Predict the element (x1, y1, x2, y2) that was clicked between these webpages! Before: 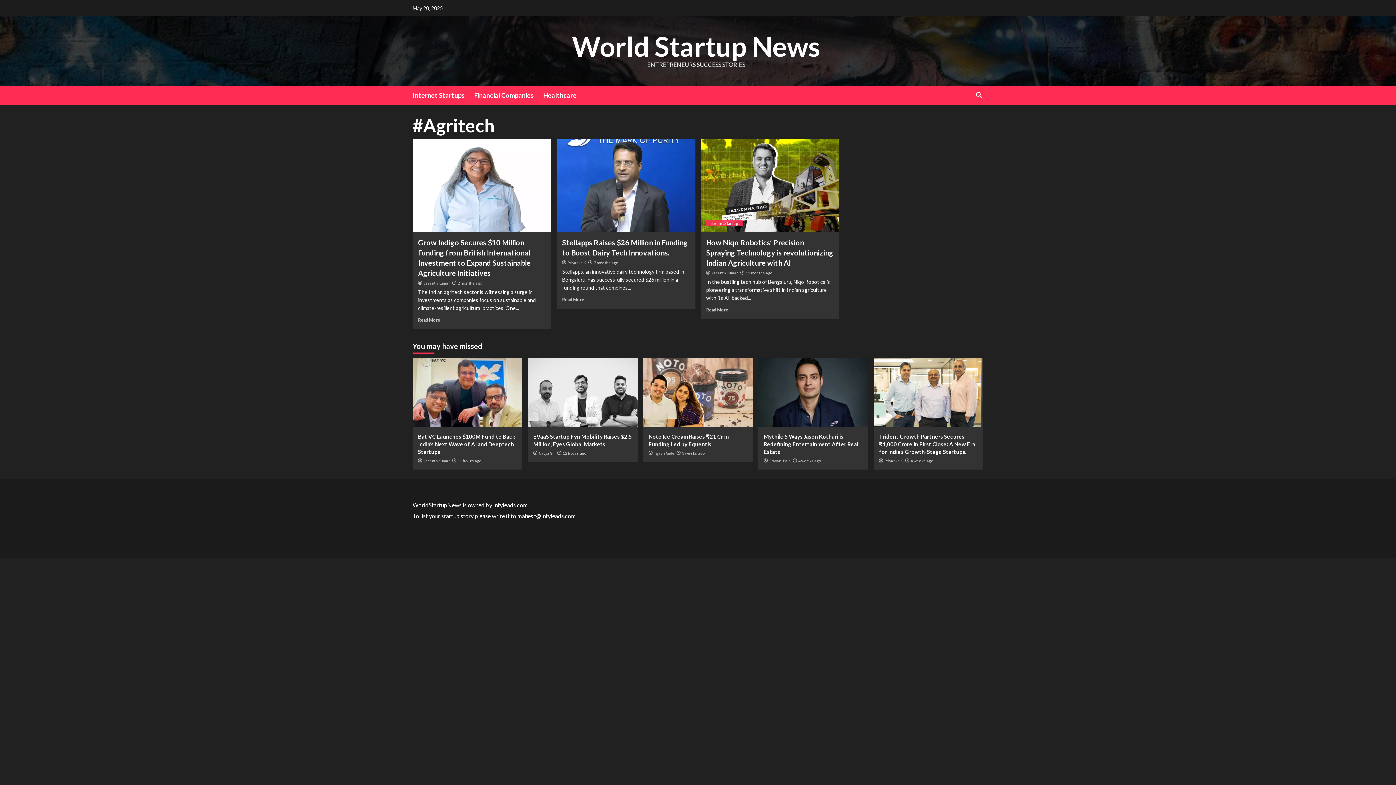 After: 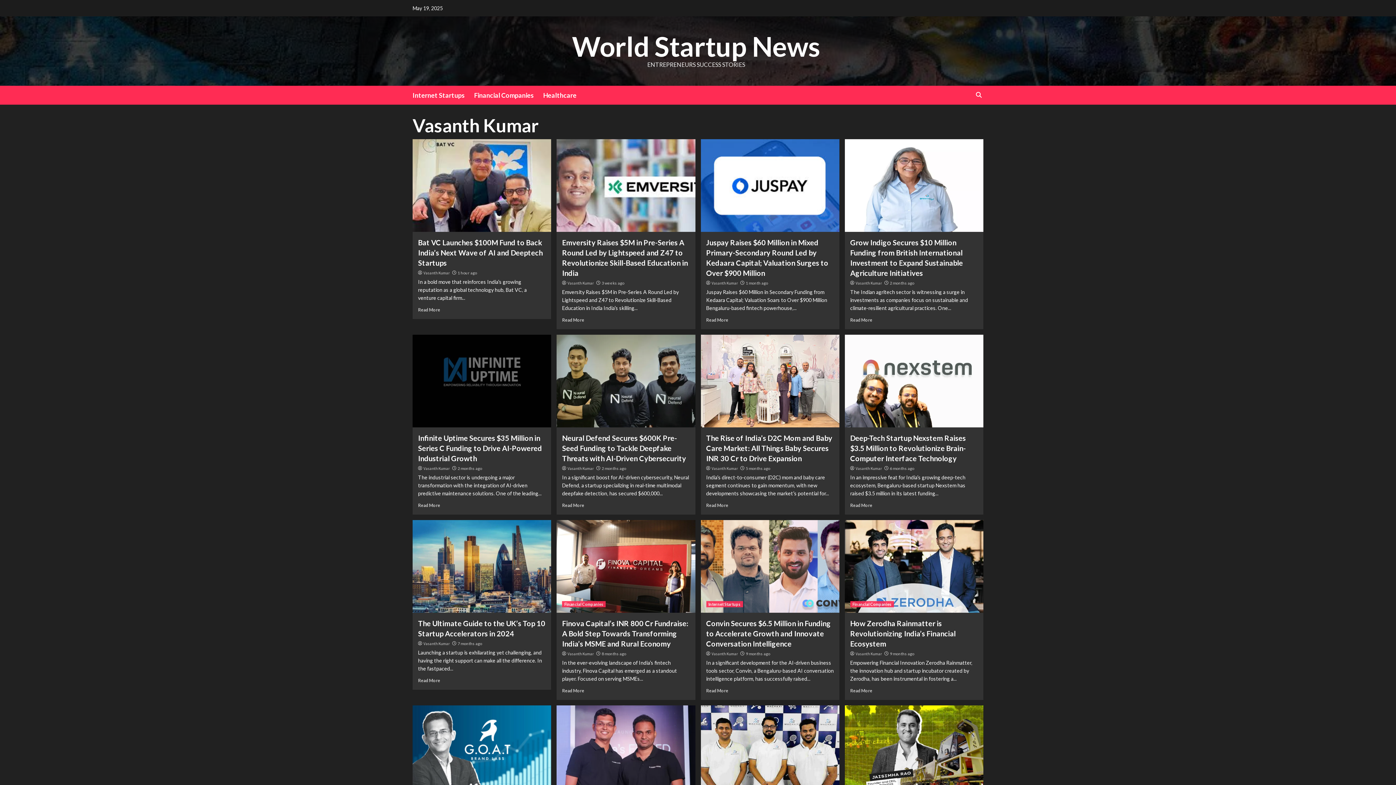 Action: label: Vasanth Kumar bbox: (423, 458, 449, 463)